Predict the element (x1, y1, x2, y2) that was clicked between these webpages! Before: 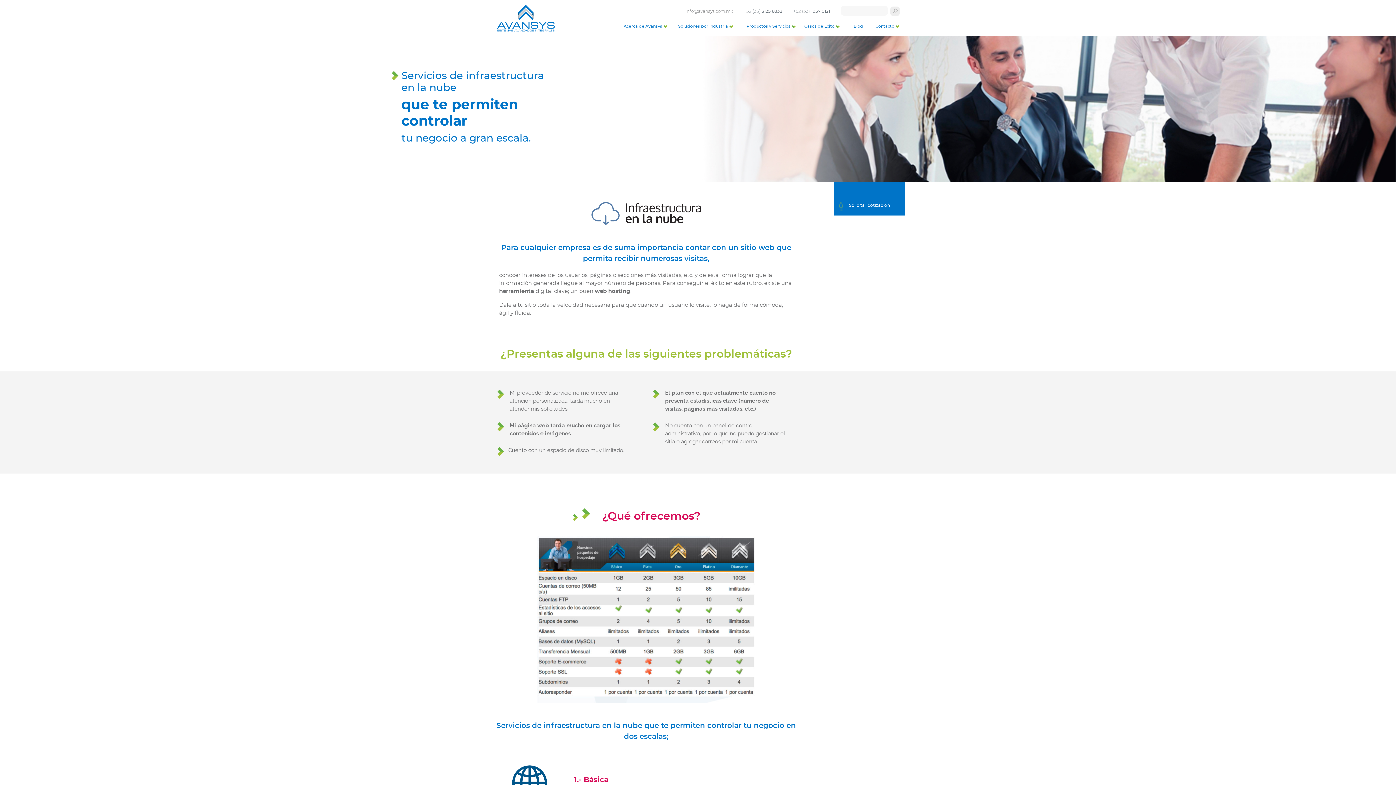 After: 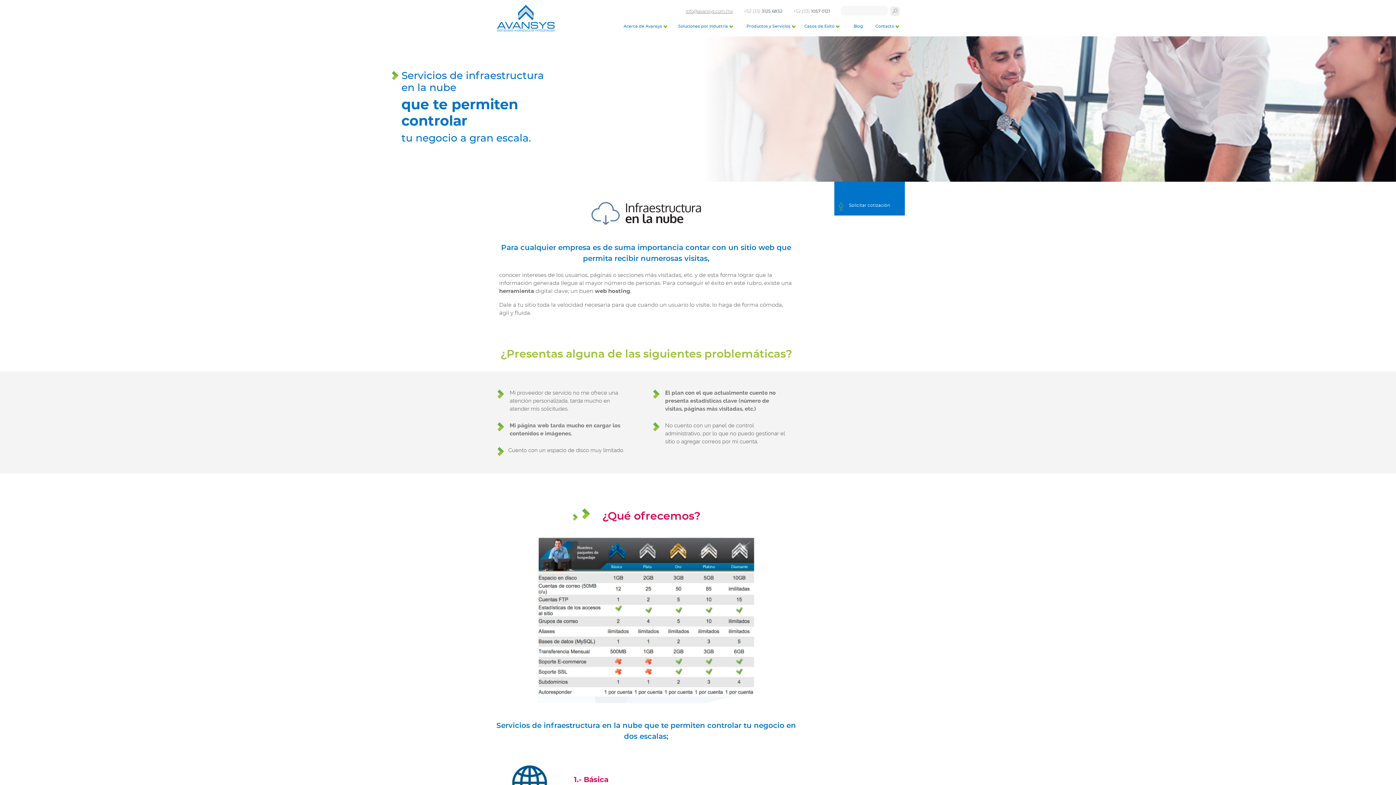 Action: label: info@avansys.com.mx bbox: (685, 8, 733, 14)